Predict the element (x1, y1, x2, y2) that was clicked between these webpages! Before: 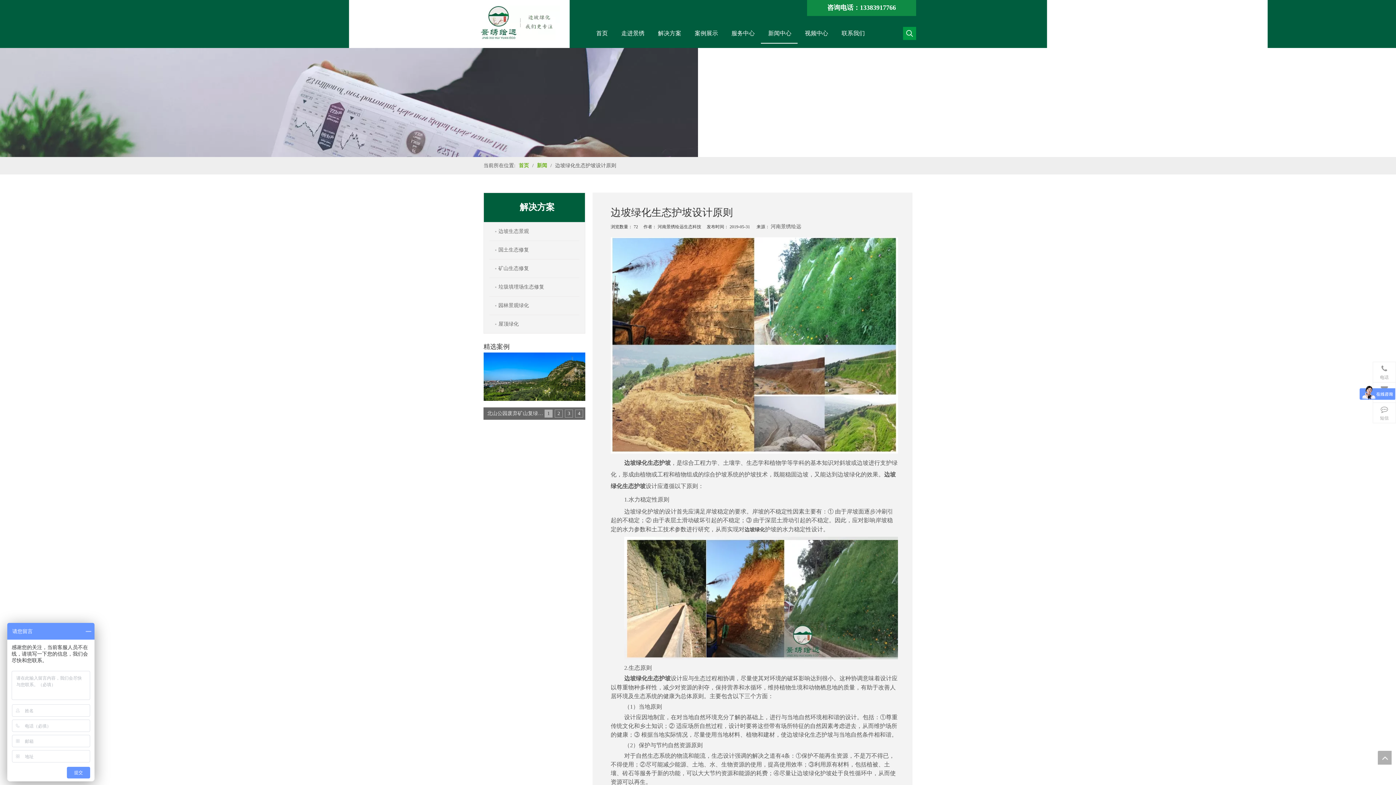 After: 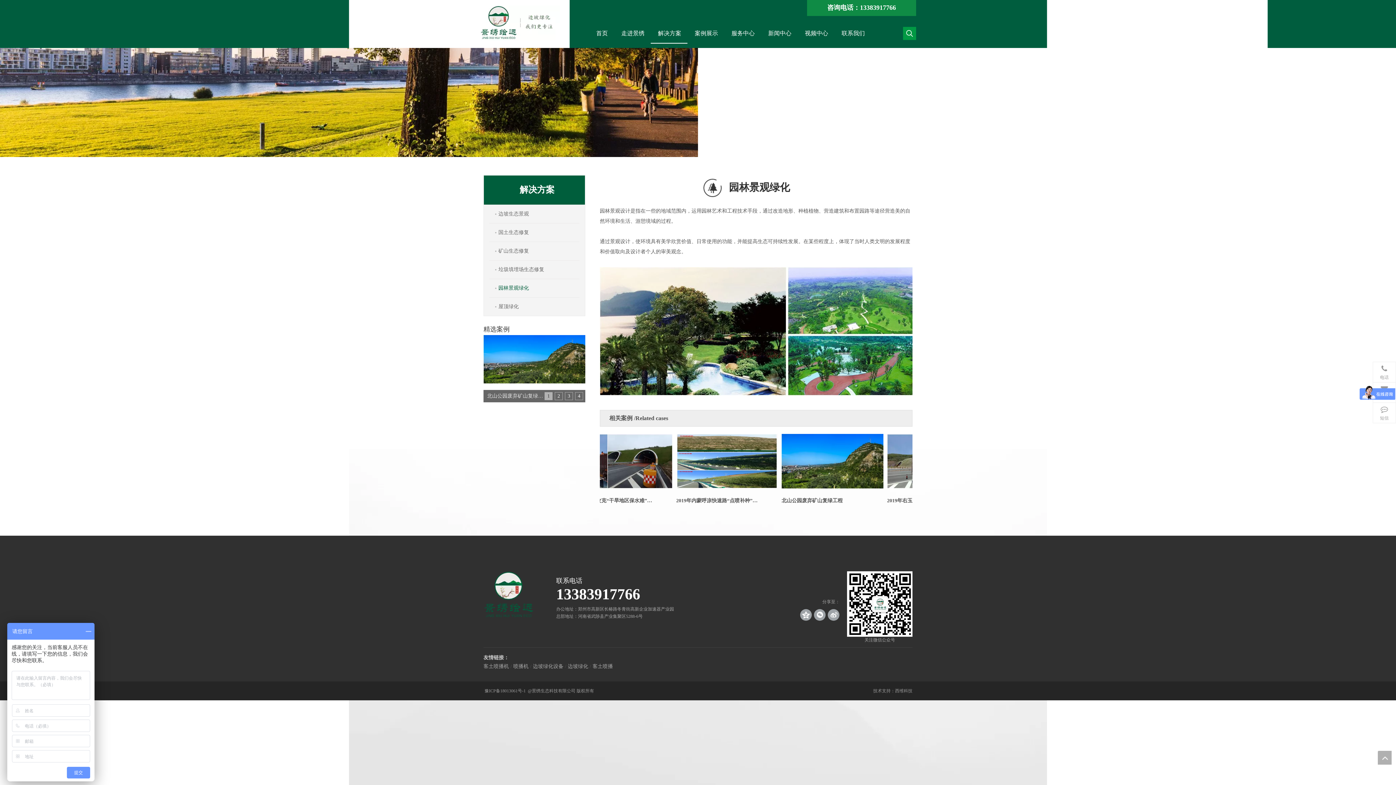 Action: bbox: (498, 296, 579, 314) label: 园林景观绿化